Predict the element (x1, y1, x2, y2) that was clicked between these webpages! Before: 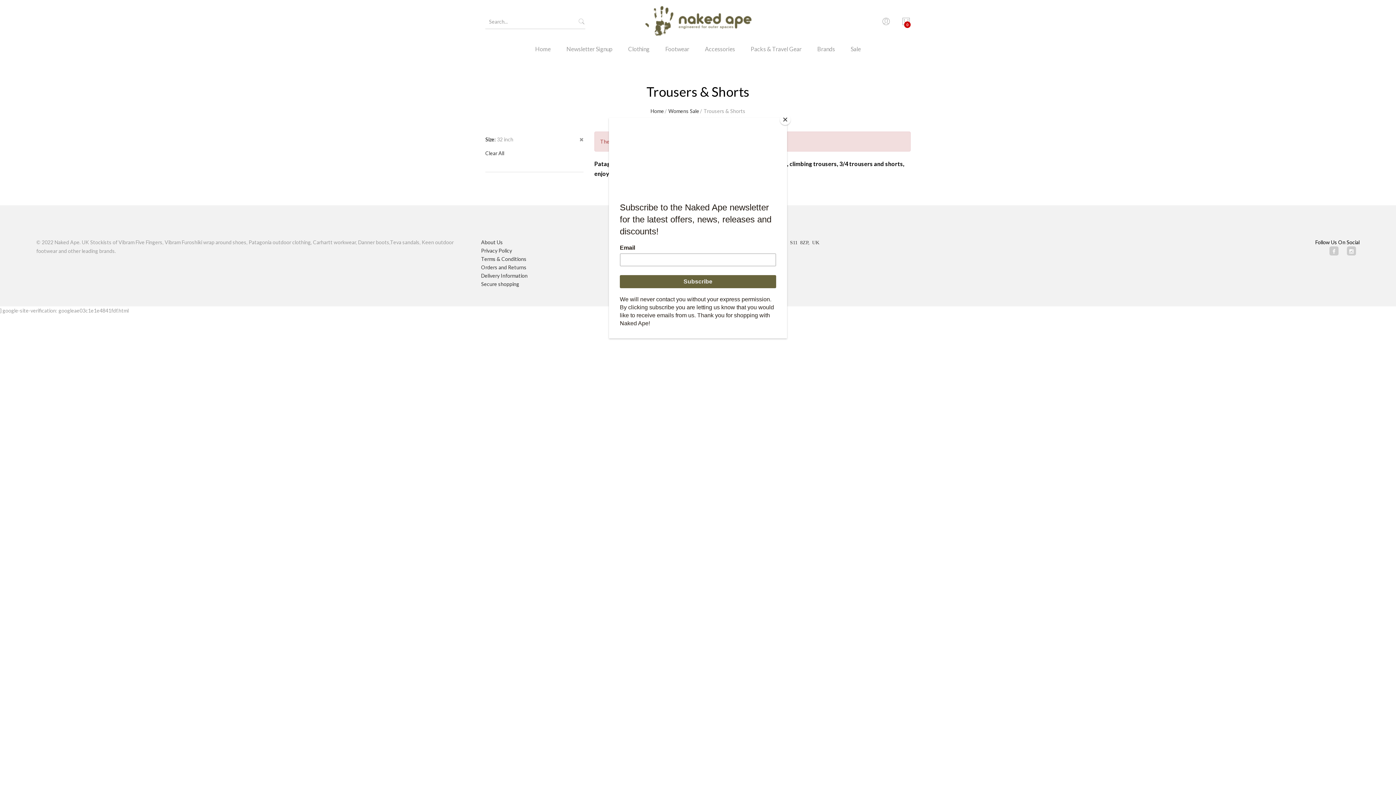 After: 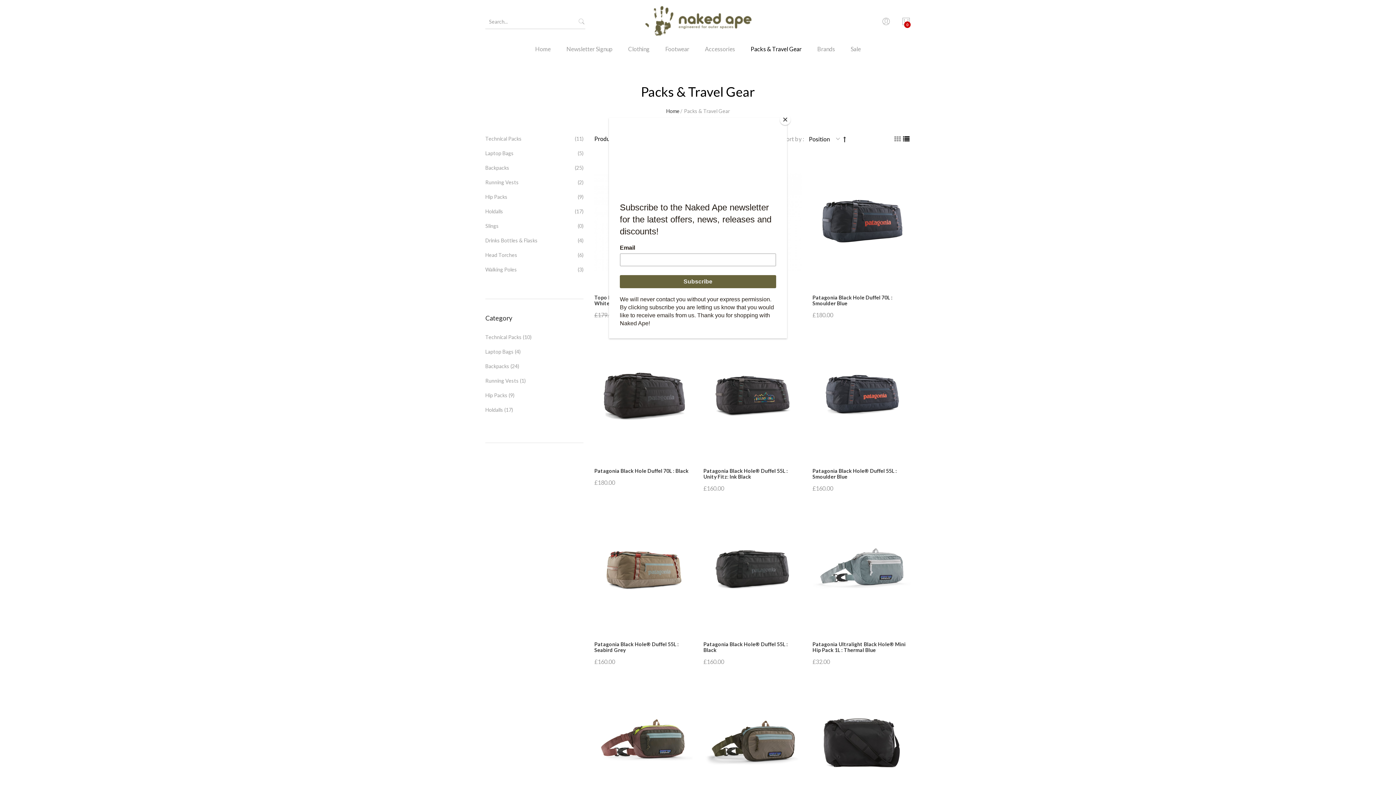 Action: bbox: (743, 43, 809, 64) label: Packs & Travel Gear